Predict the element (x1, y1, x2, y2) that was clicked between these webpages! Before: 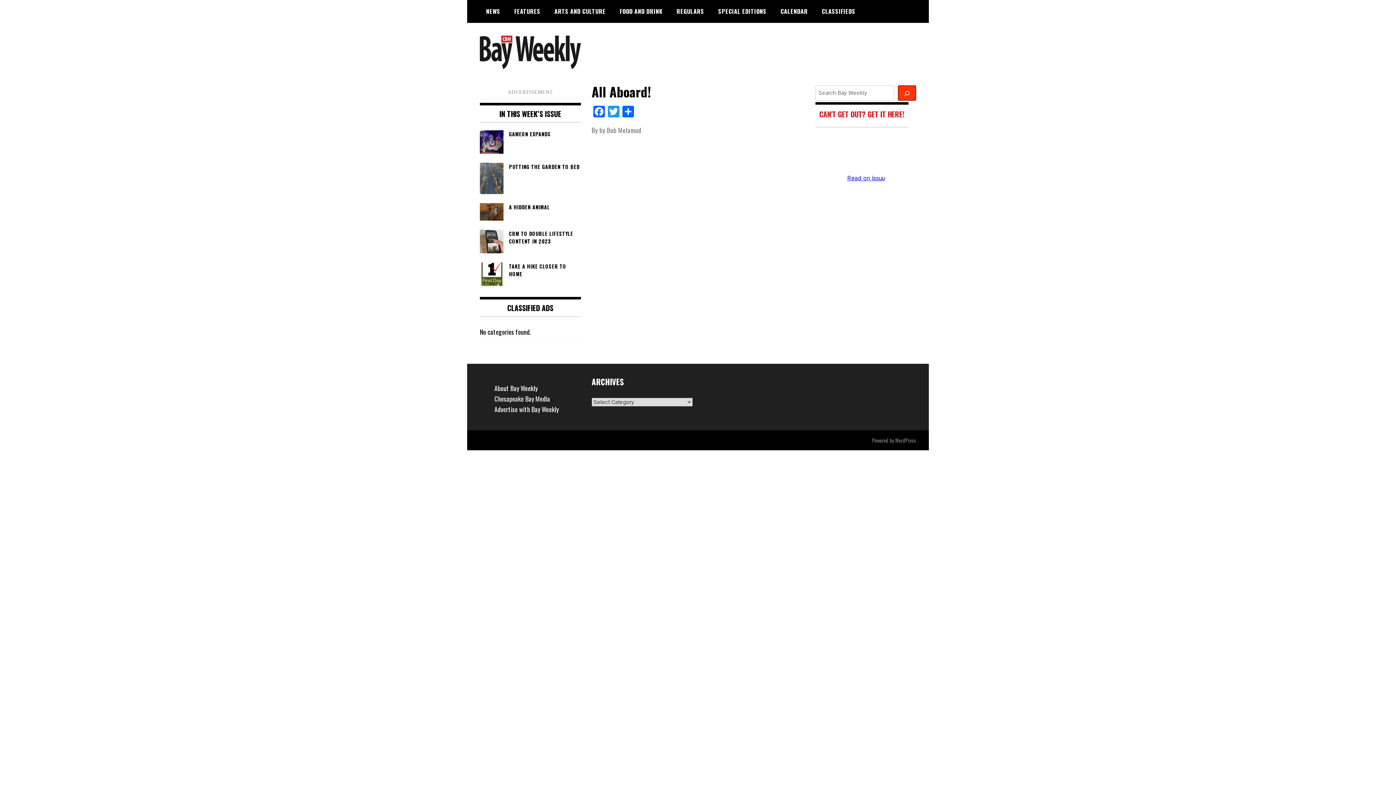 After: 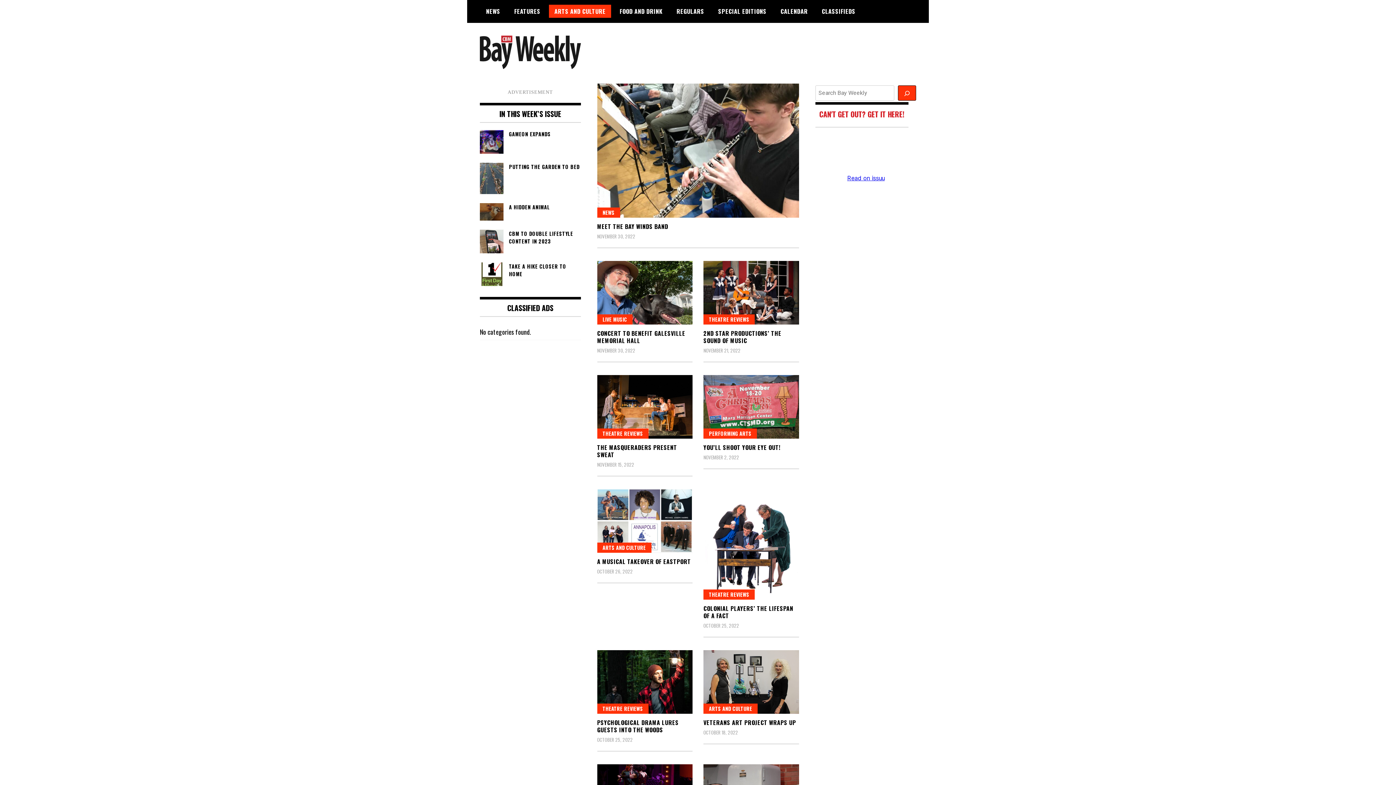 Action: label: ARTS AND CULTURE bbox: (549, 4, 611, 17)